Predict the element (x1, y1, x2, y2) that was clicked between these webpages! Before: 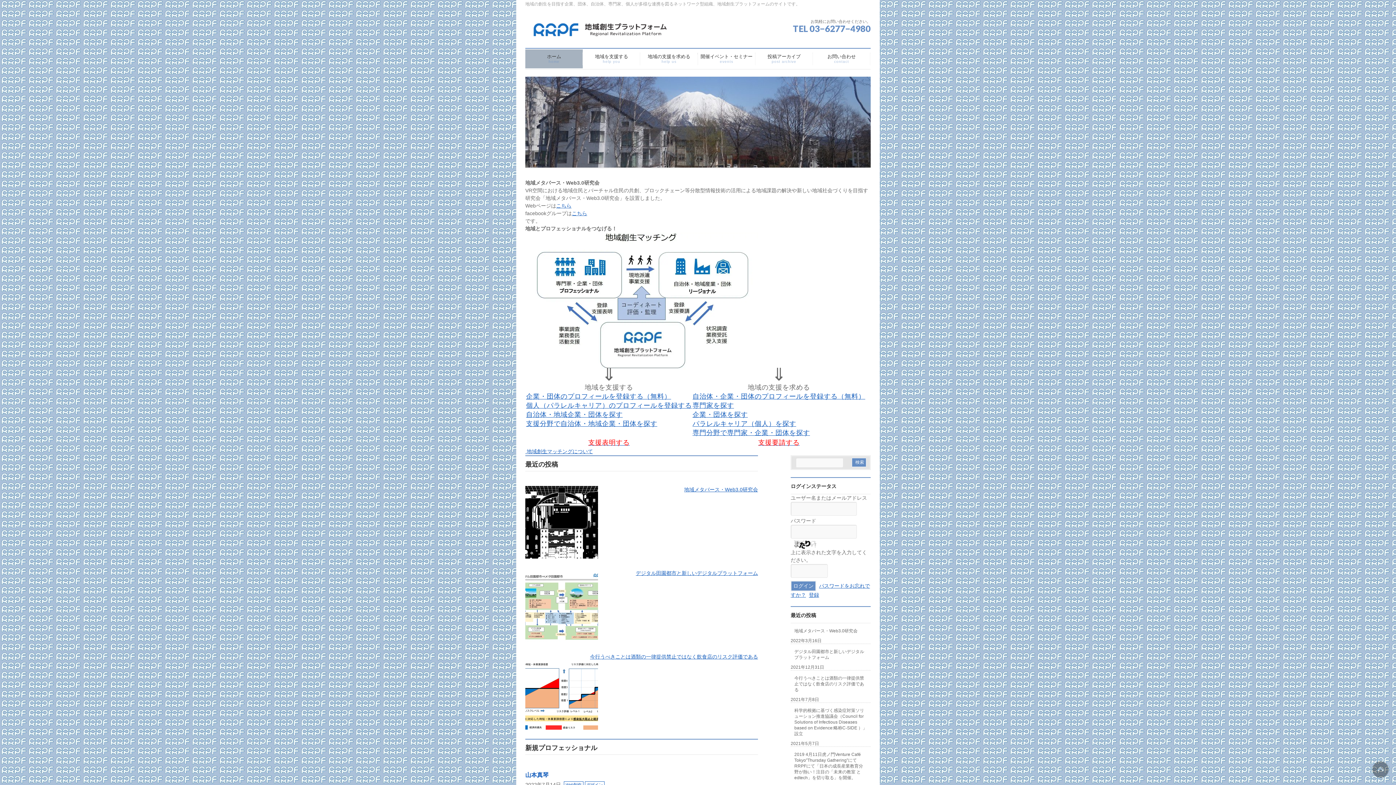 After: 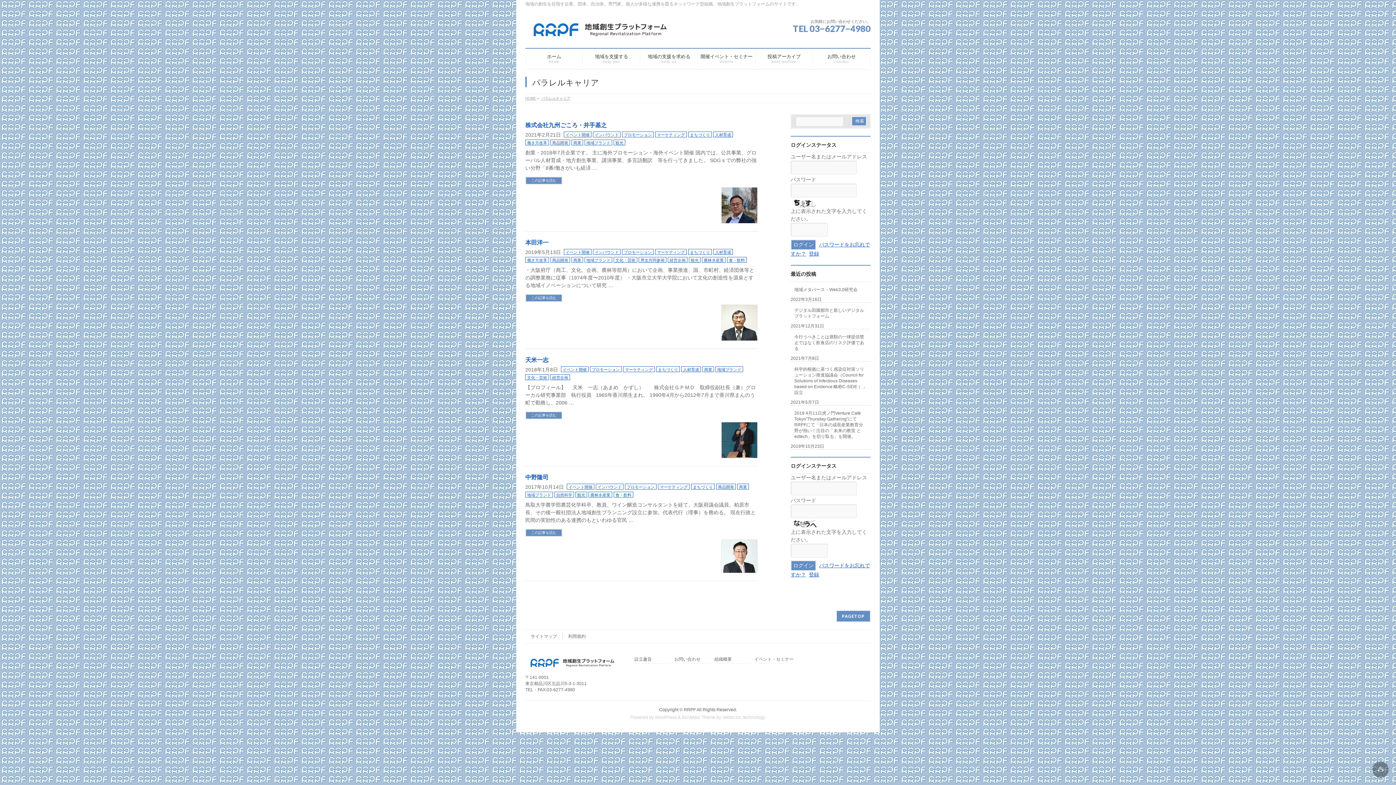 Action: bbox: (692, 421, 796, 427) label: パラレルキャリア（個人）を探す